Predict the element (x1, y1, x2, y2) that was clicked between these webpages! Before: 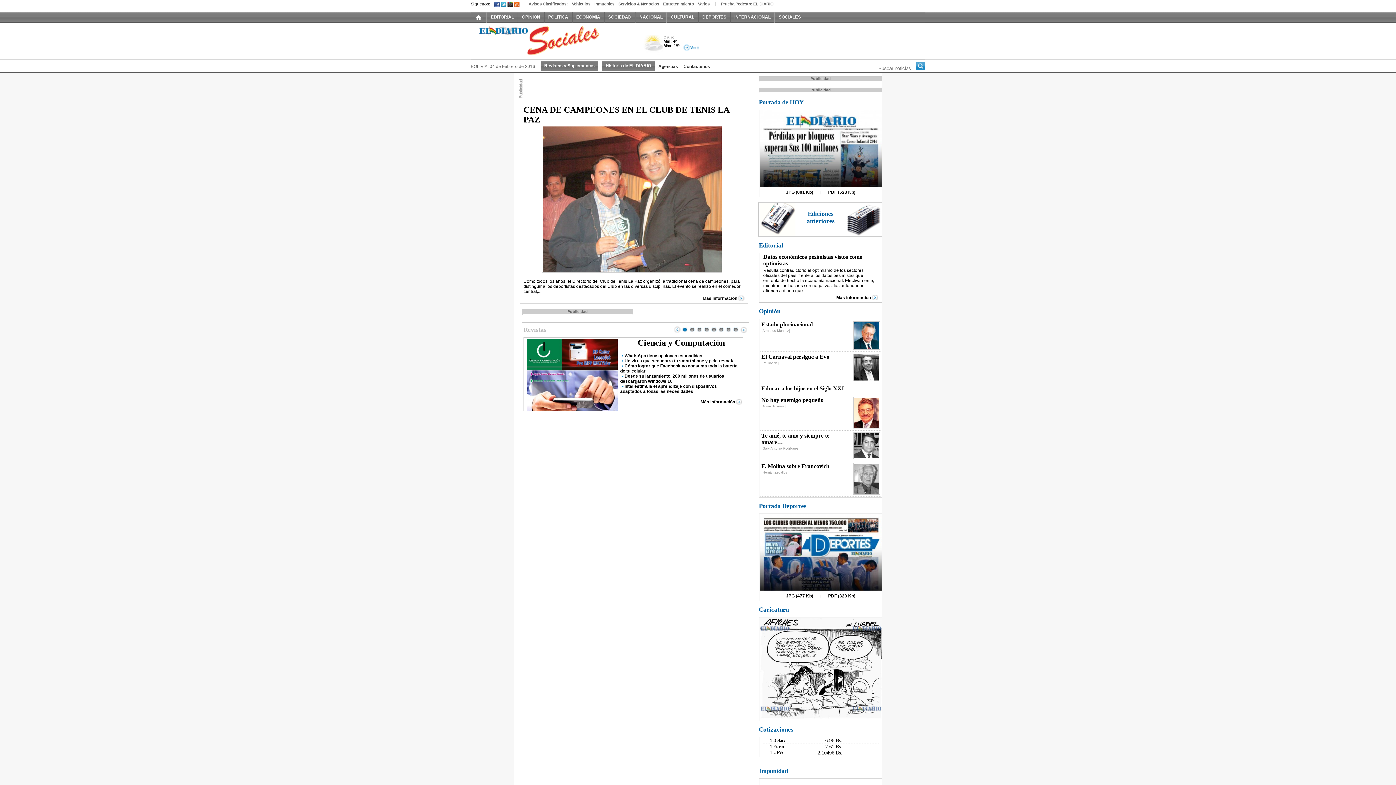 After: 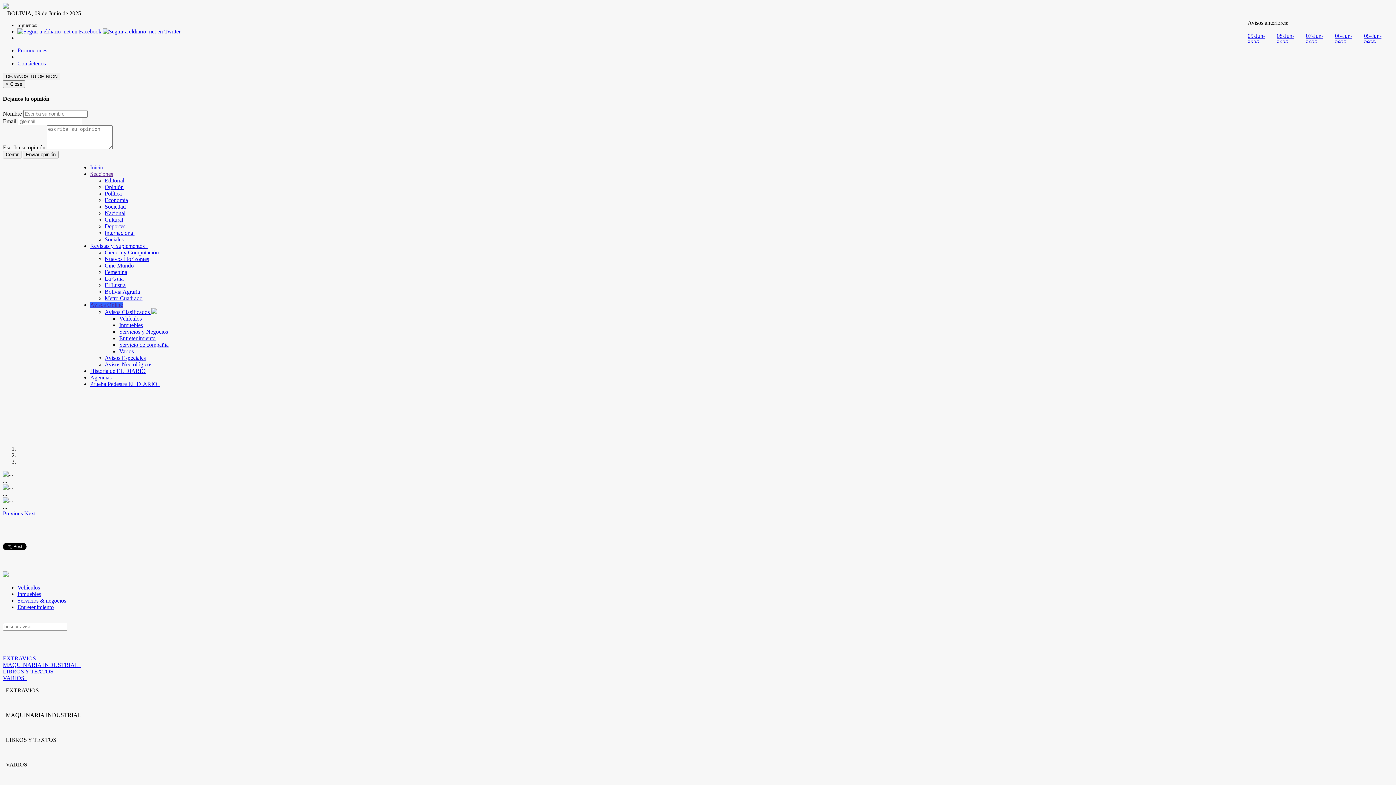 Action: label: Varios bbox: (698, 1, 709, 6)